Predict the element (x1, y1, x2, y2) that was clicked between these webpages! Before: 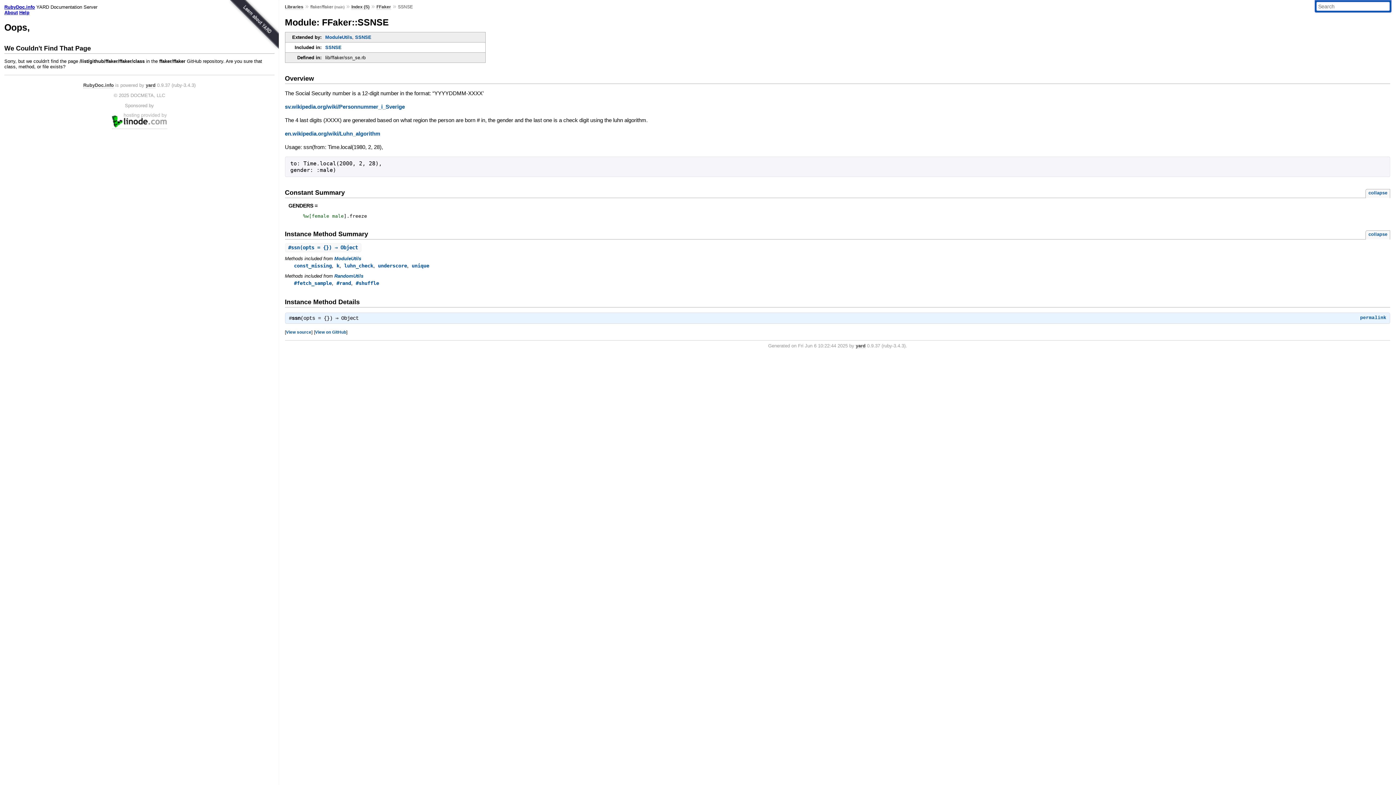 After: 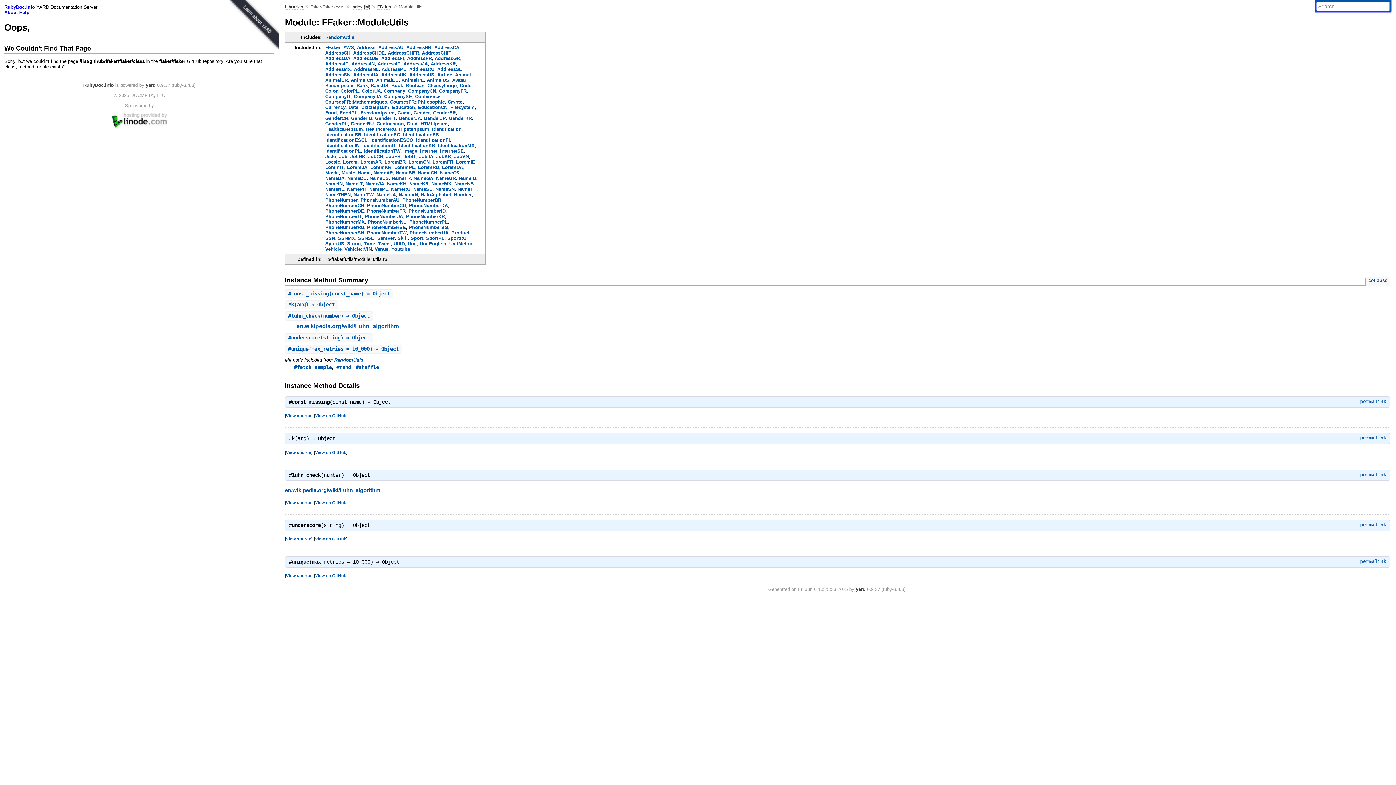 Action: bbox: (411, 263, 429, 268) label: unique